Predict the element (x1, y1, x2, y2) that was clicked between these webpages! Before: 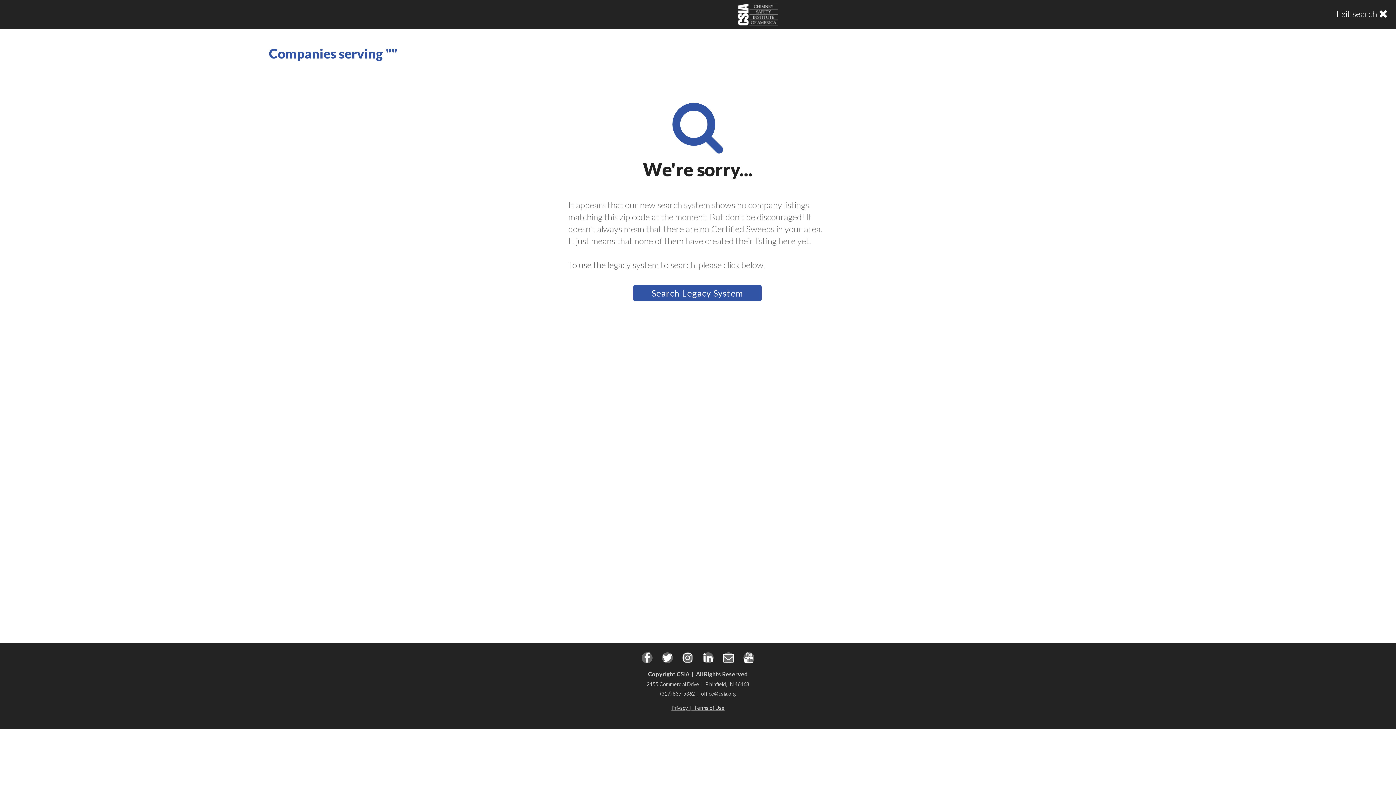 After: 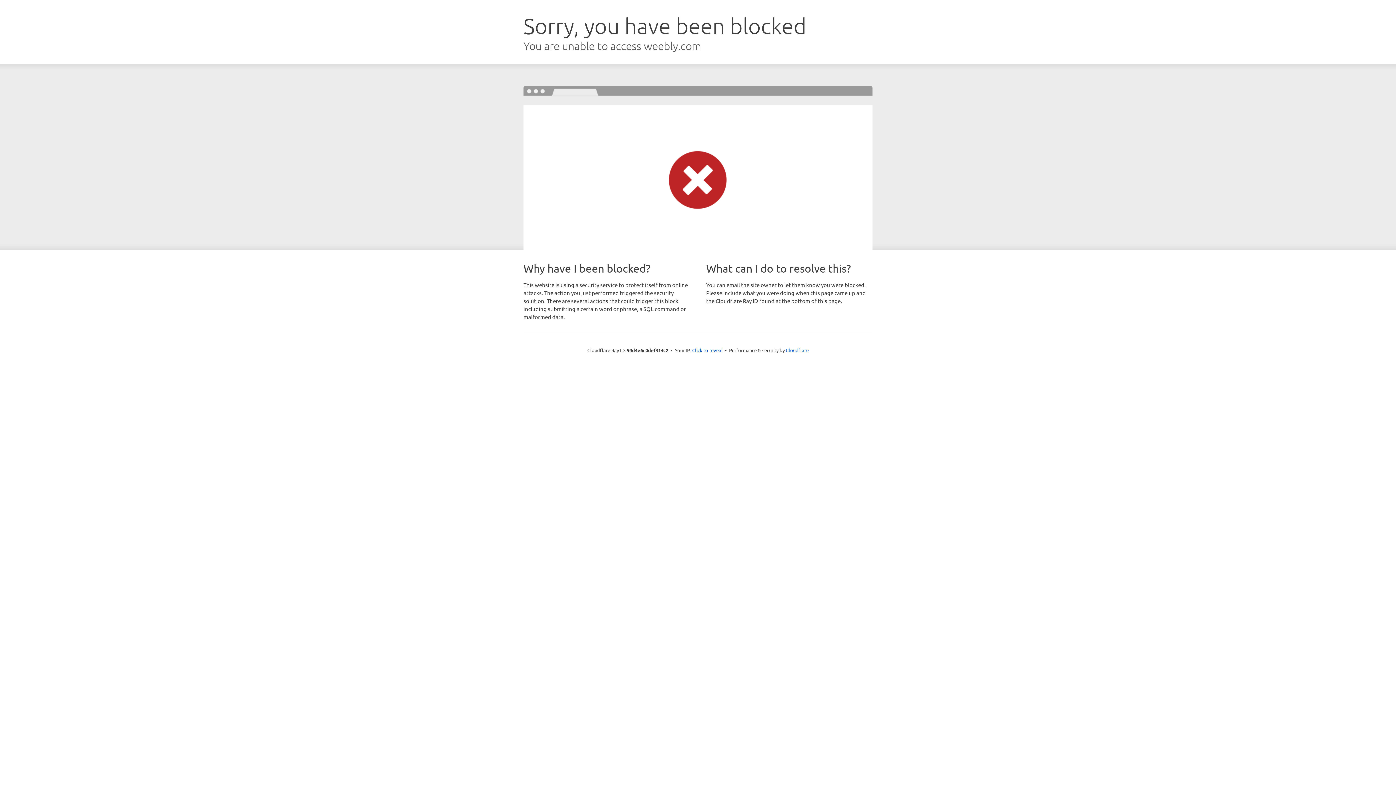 Action: bbox: (1378, 8, 1389, 18)